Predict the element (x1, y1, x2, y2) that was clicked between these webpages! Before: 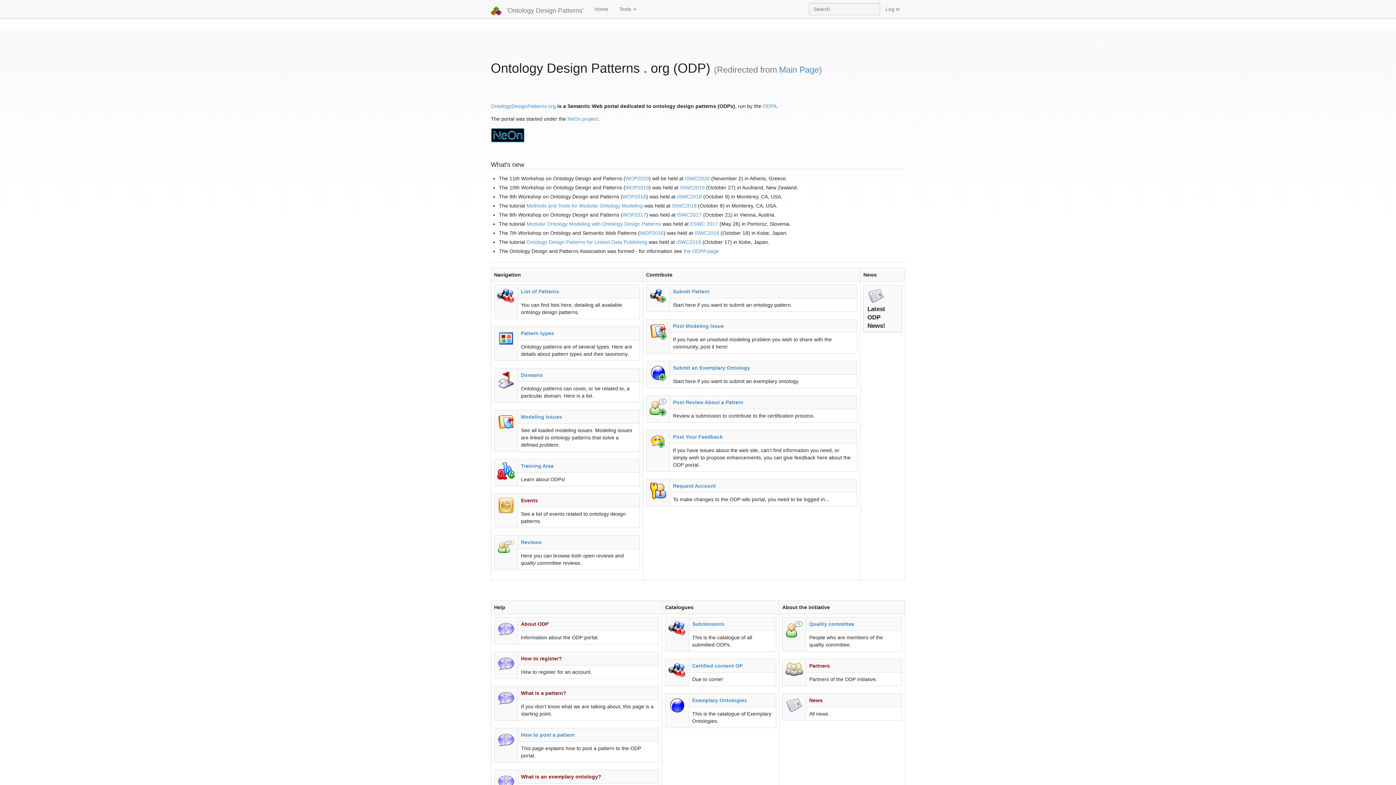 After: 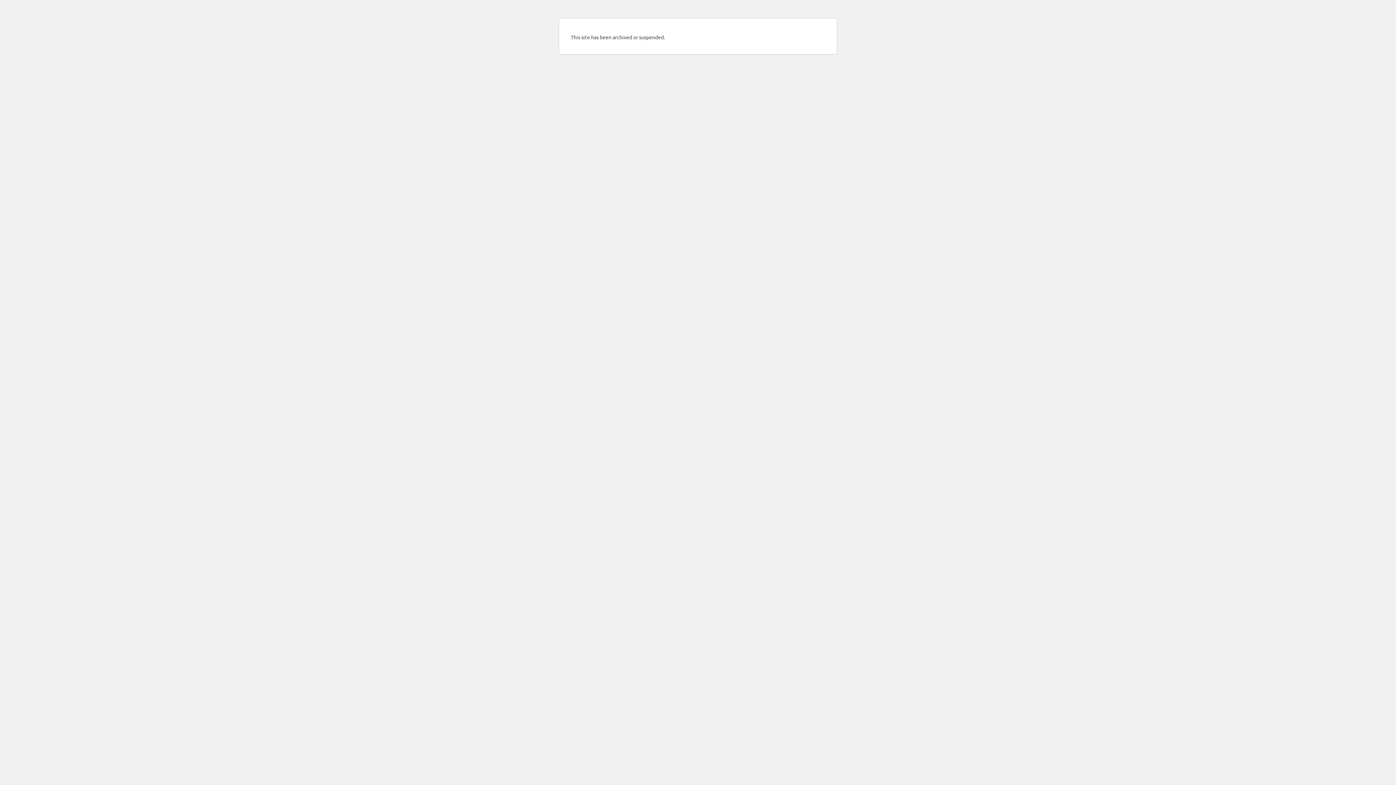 Action: bbox: (680, 184, 704, 190) label: ISWC2019